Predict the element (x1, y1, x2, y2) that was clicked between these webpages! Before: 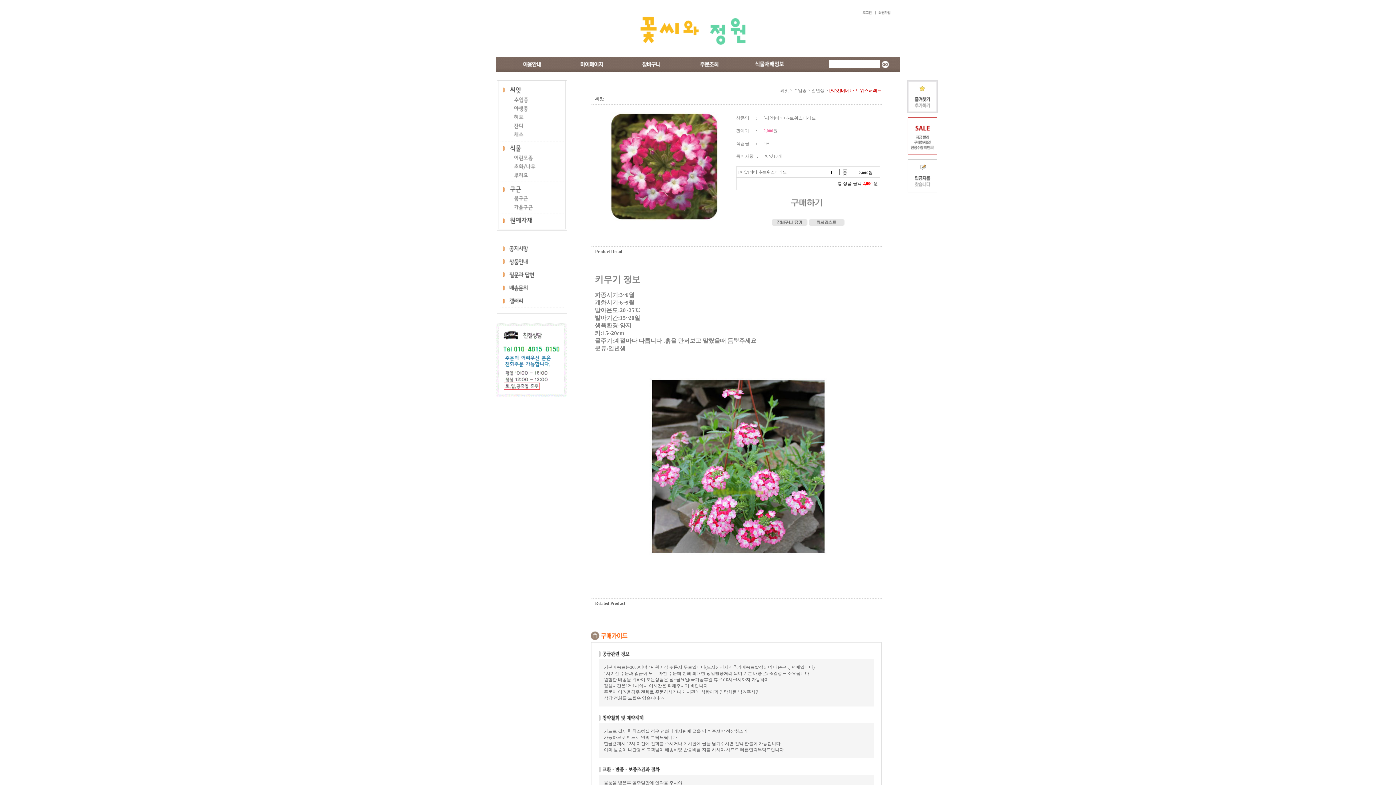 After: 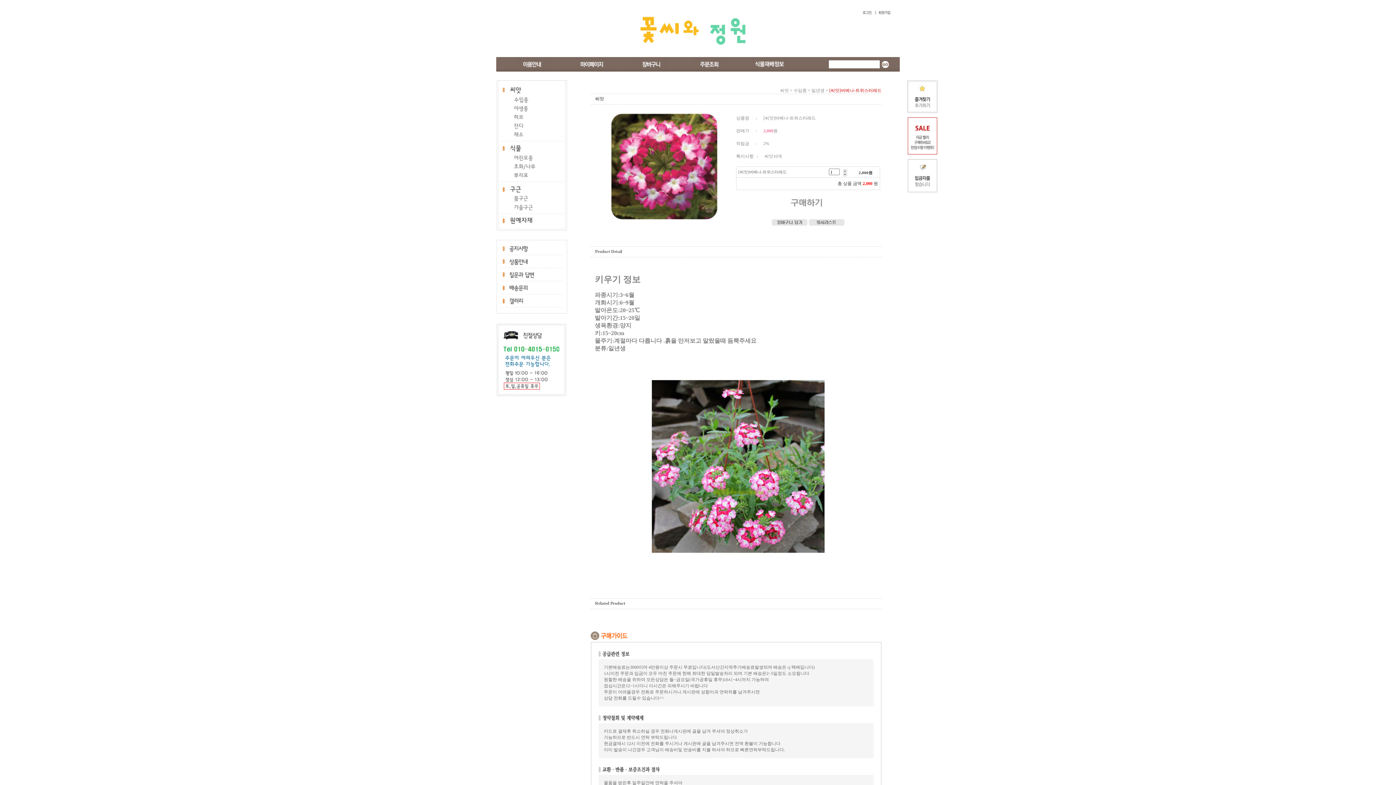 Action: bbox: (771, 219, 807, 224)